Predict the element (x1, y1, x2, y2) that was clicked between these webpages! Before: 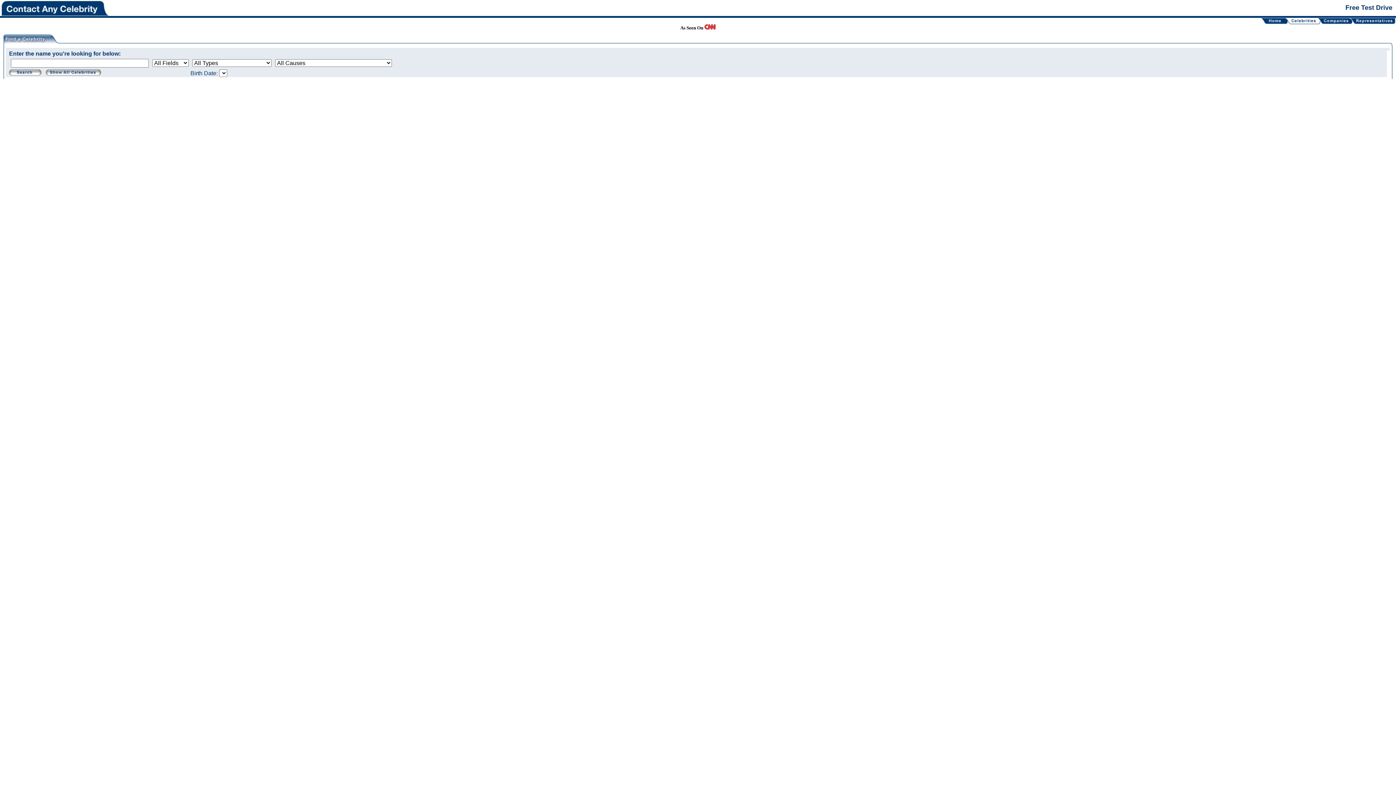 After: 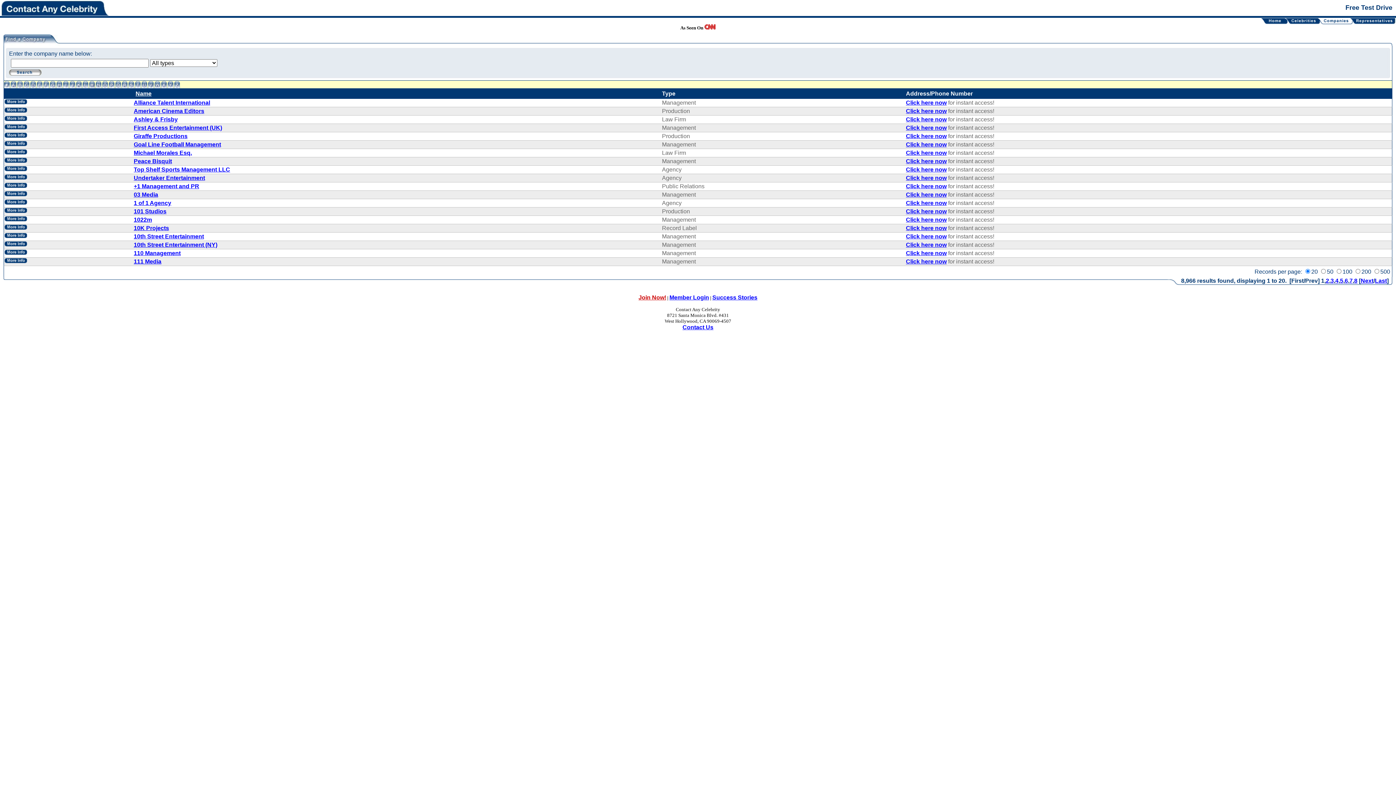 Action: bbox: (1323, 19, 1349, 25)